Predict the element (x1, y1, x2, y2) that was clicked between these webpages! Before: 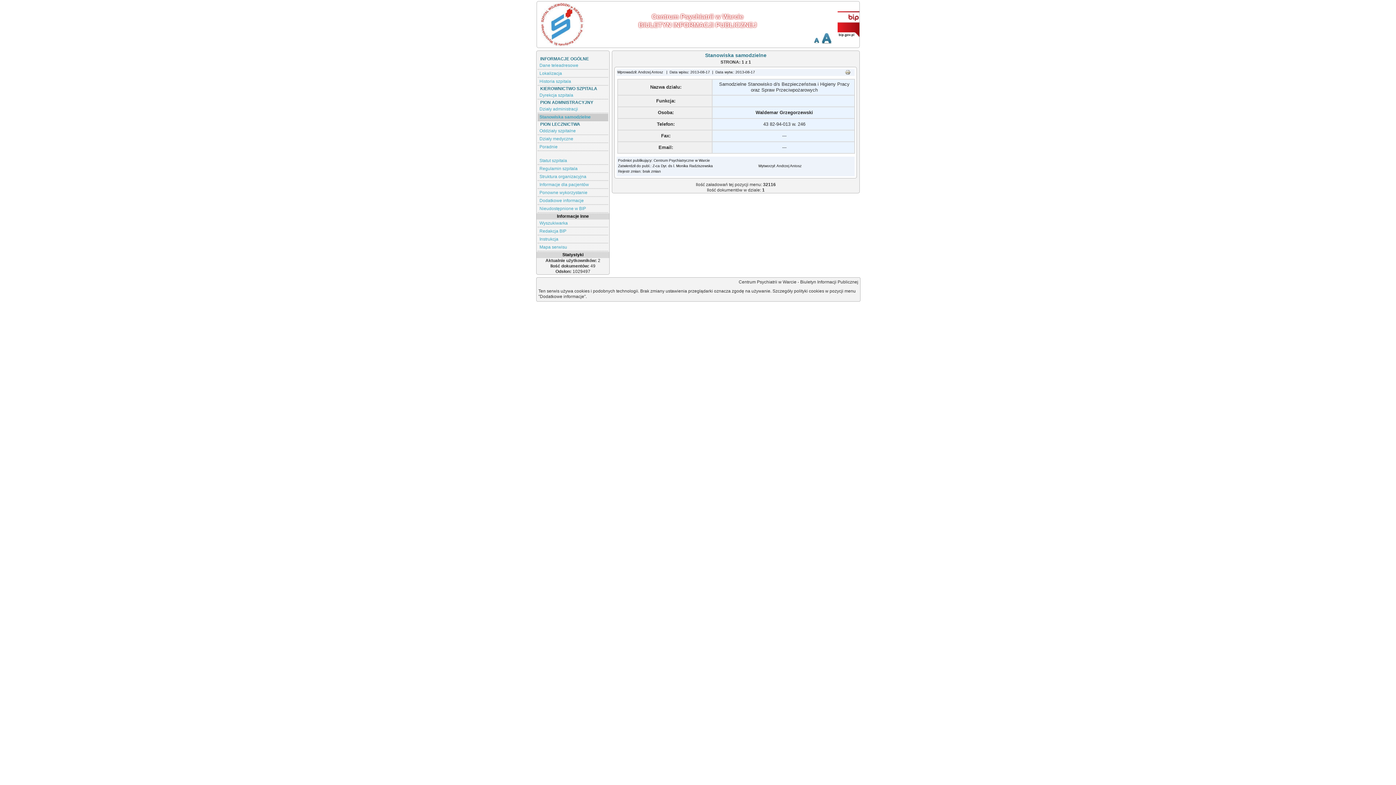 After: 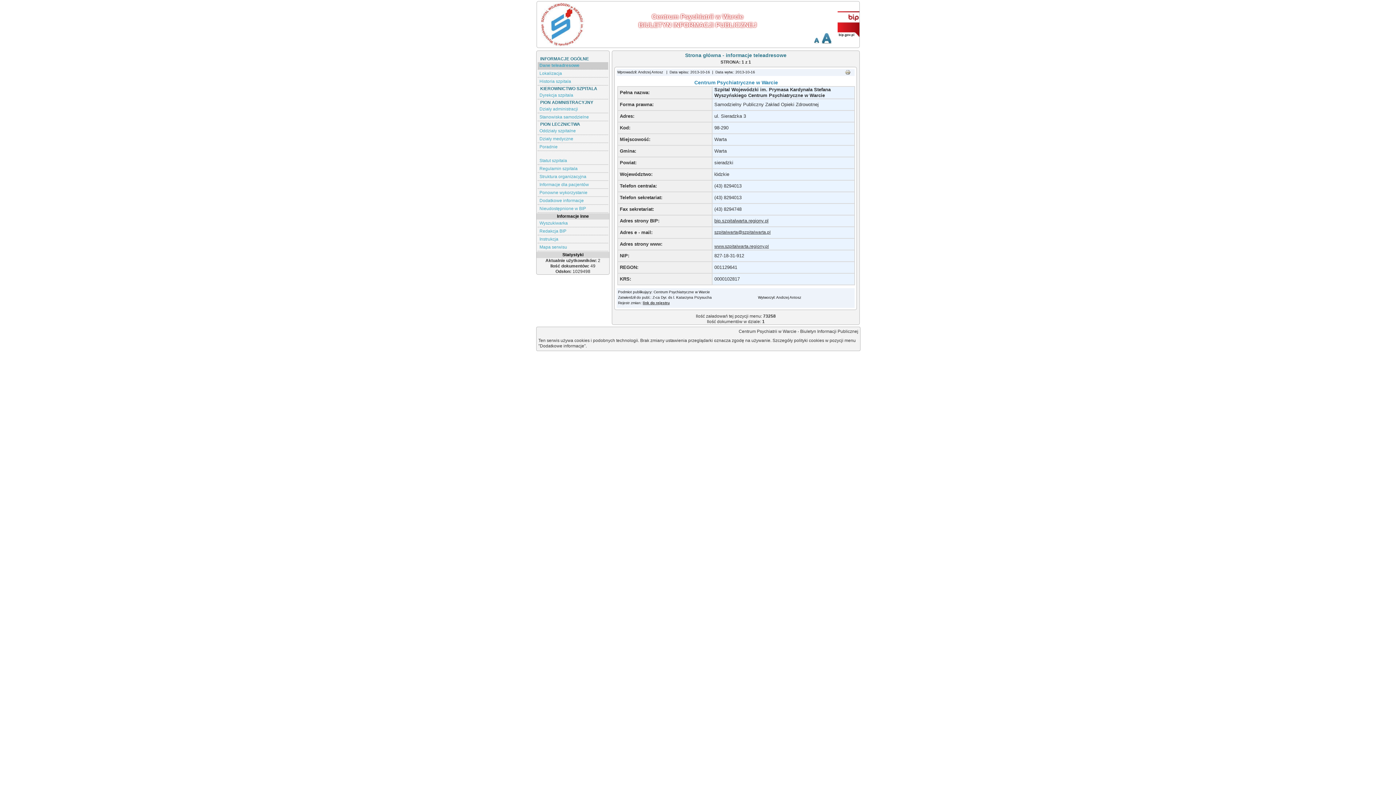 Action: bbox: (537, 62, 608, 69) label: Dane teleadresowe